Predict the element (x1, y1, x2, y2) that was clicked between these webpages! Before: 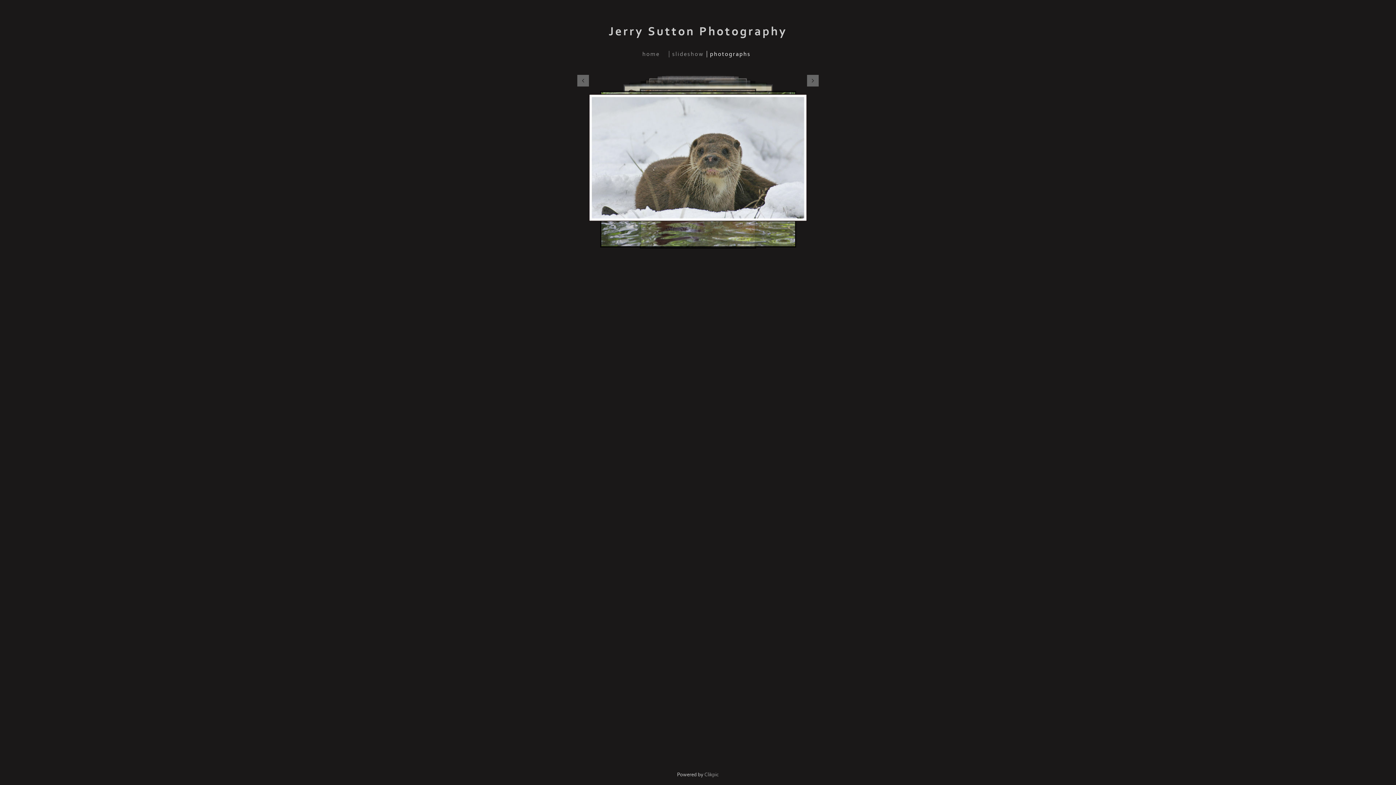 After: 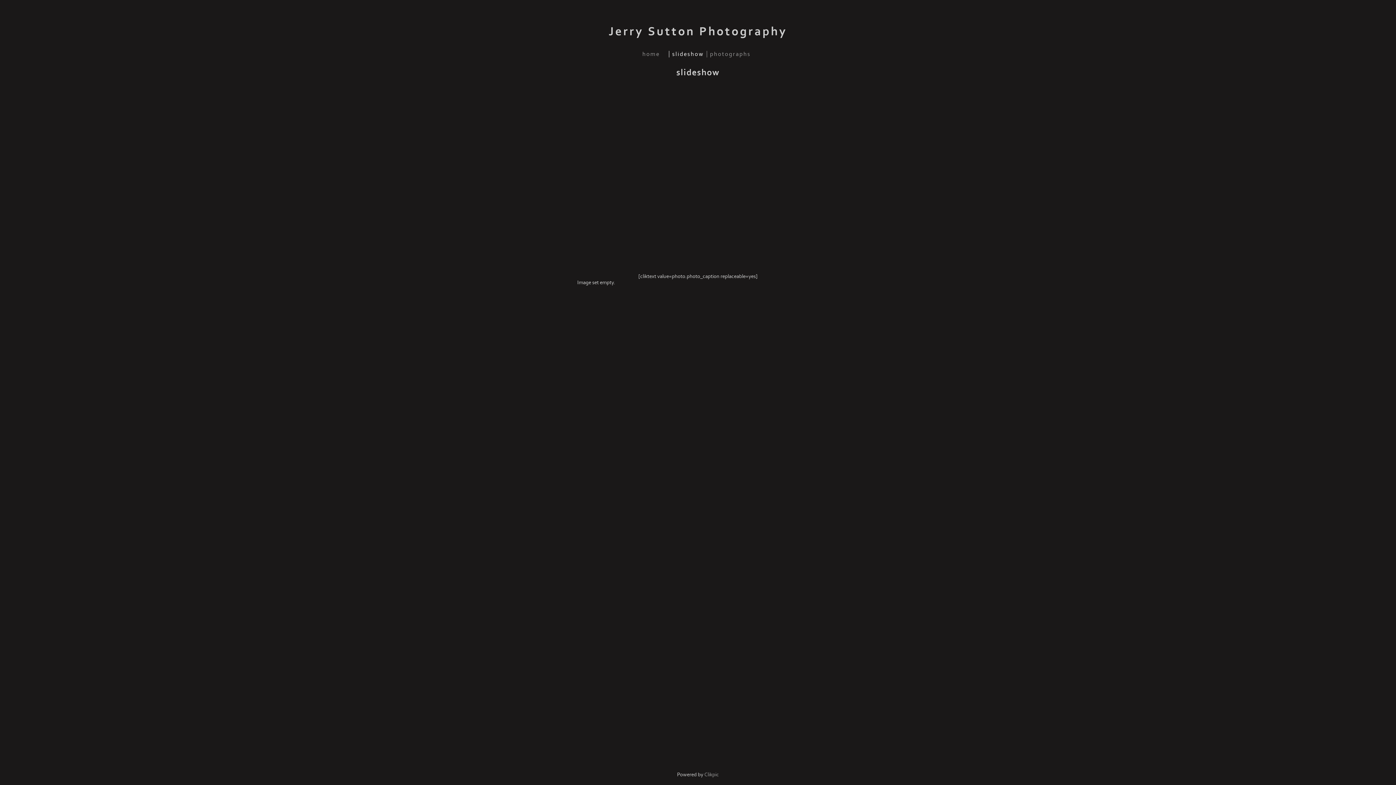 Action: label: slideshow bbox: (669, 50, 706, 57)